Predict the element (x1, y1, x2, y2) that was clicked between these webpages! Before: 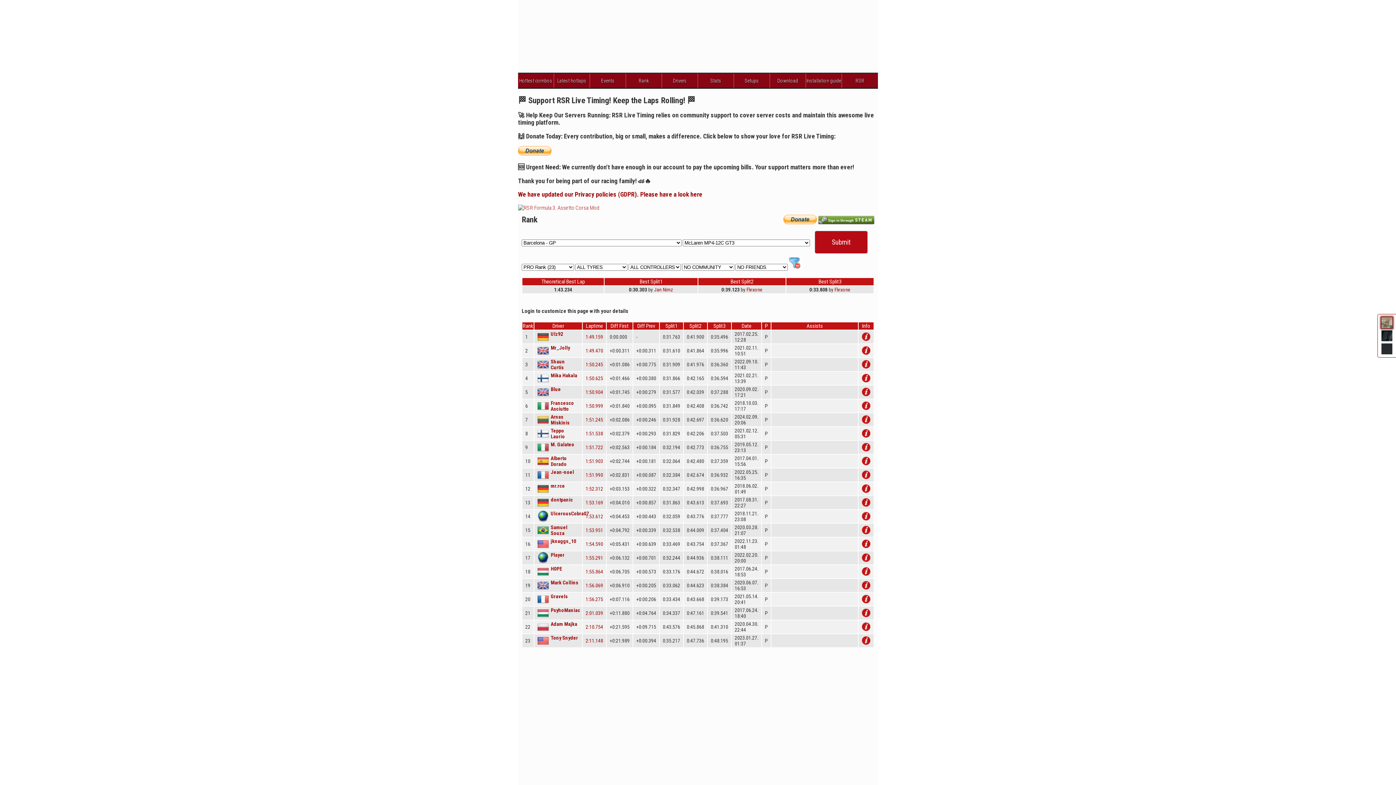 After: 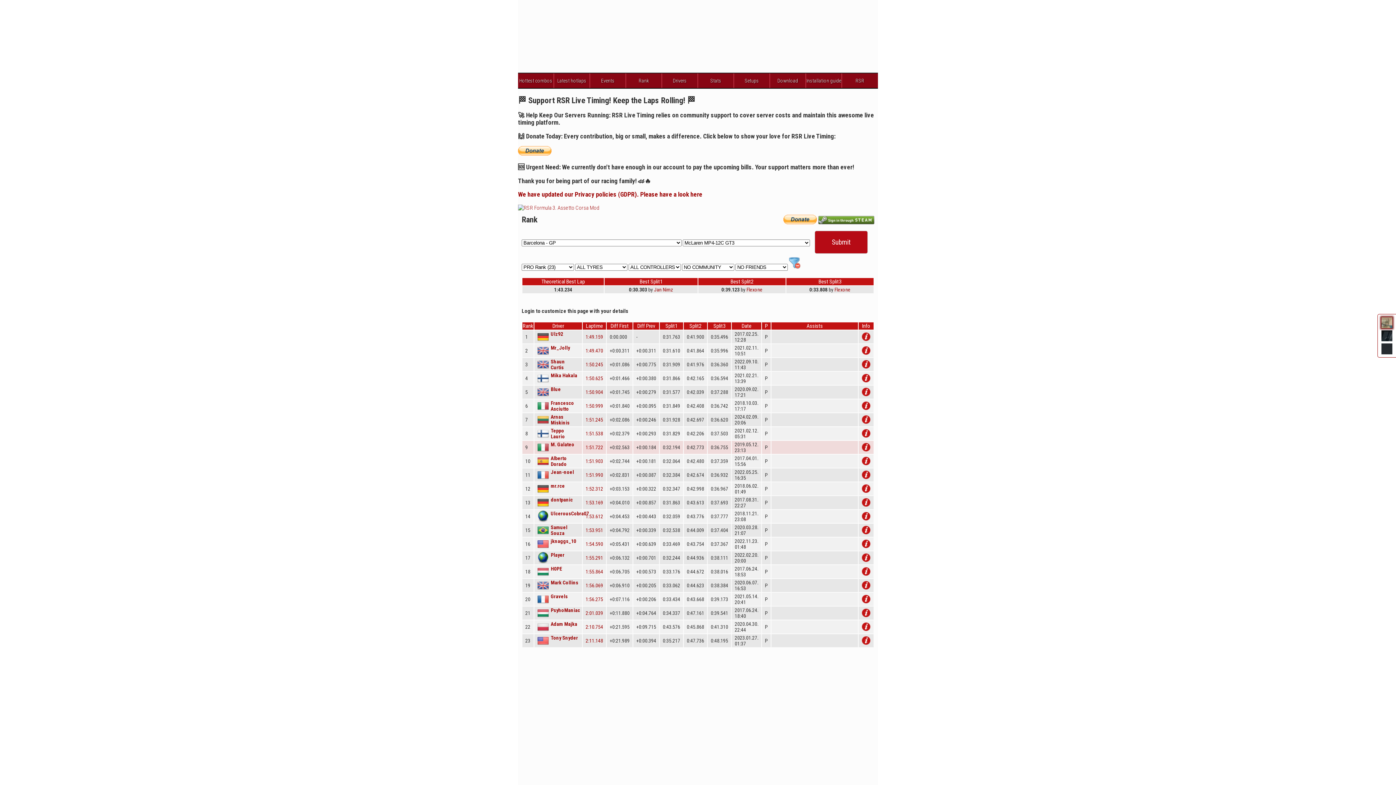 Action: bbox: (825, 441, 835, 452)